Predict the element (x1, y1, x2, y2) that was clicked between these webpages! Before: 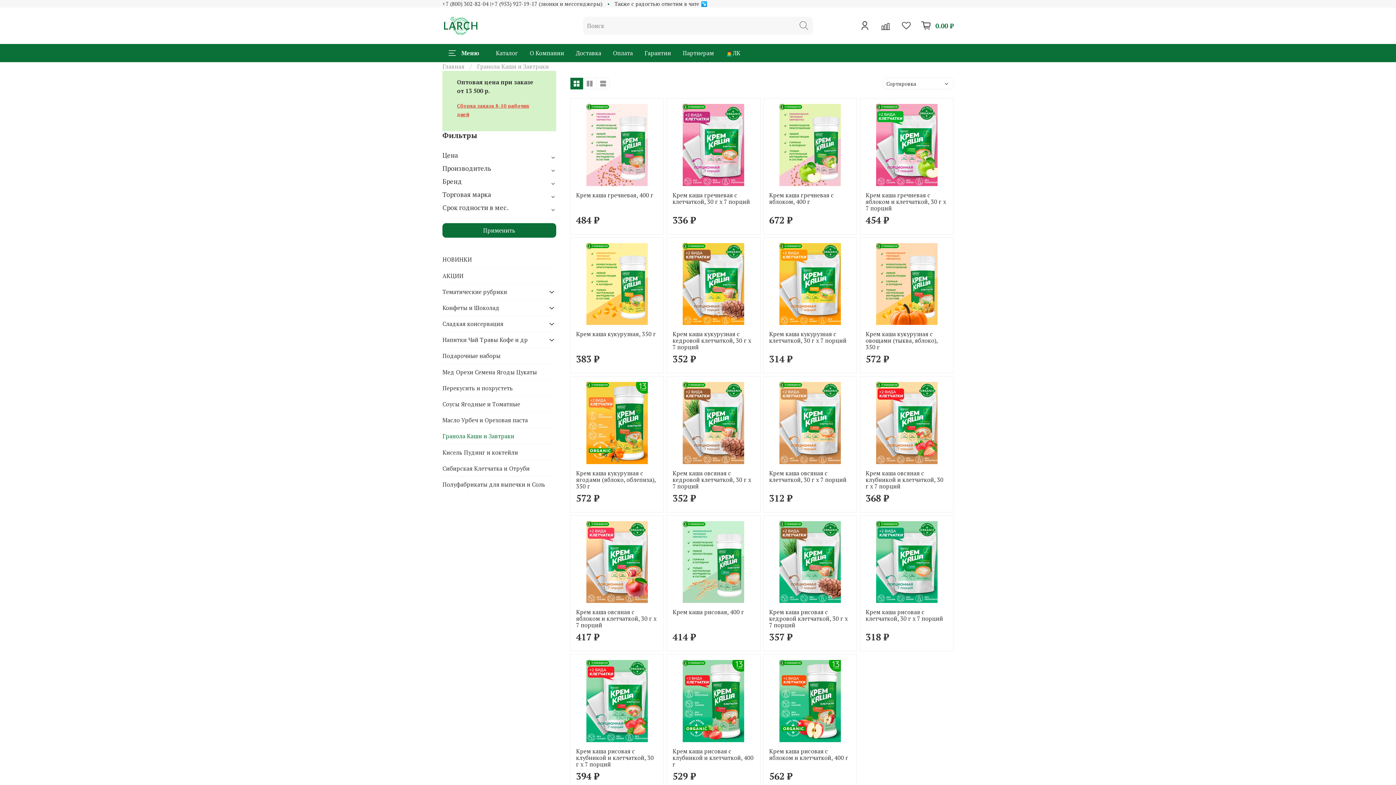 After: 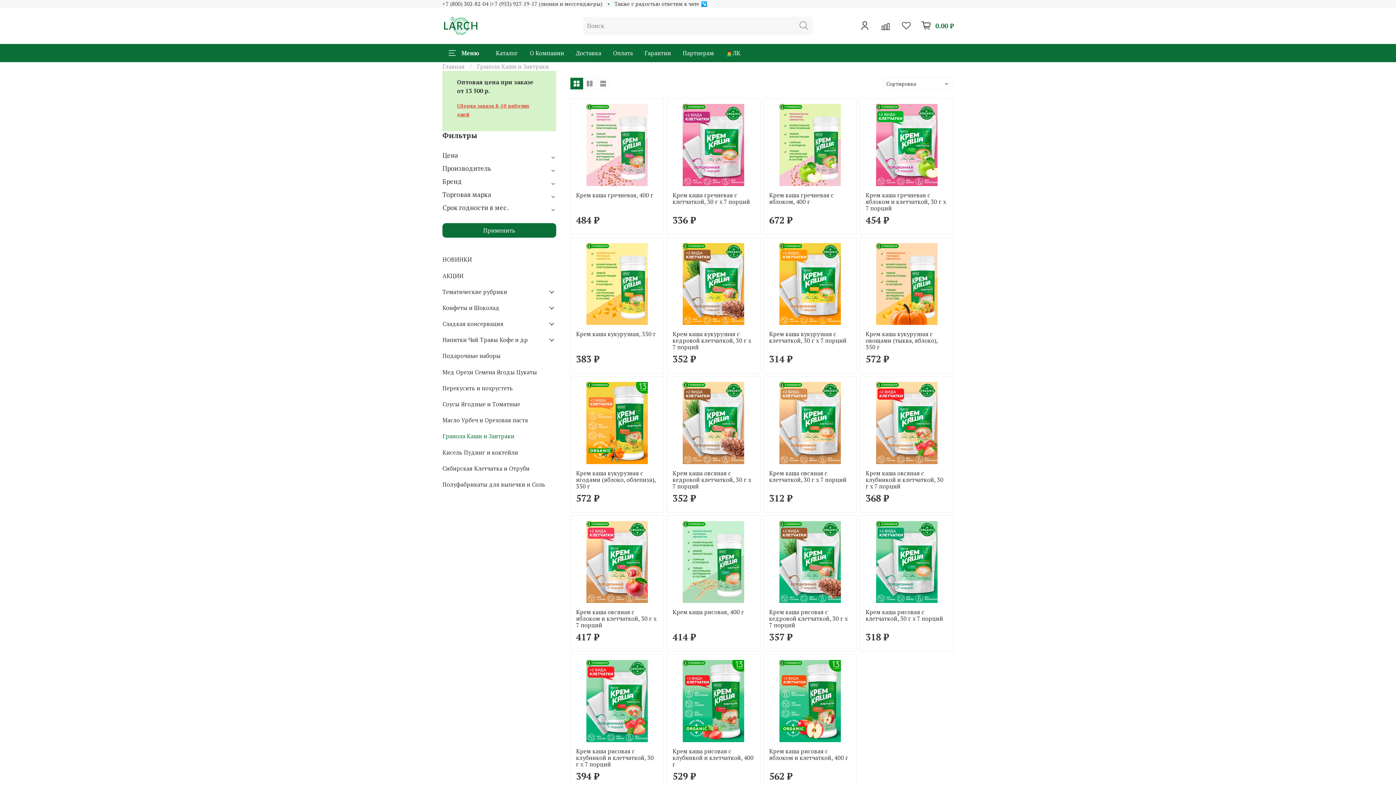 Action: bbox: (442, 0, 602, 7) label: +7 (800) 302-82-04 |+7 (953) 927-19-17 (звонки и мессенджеры)